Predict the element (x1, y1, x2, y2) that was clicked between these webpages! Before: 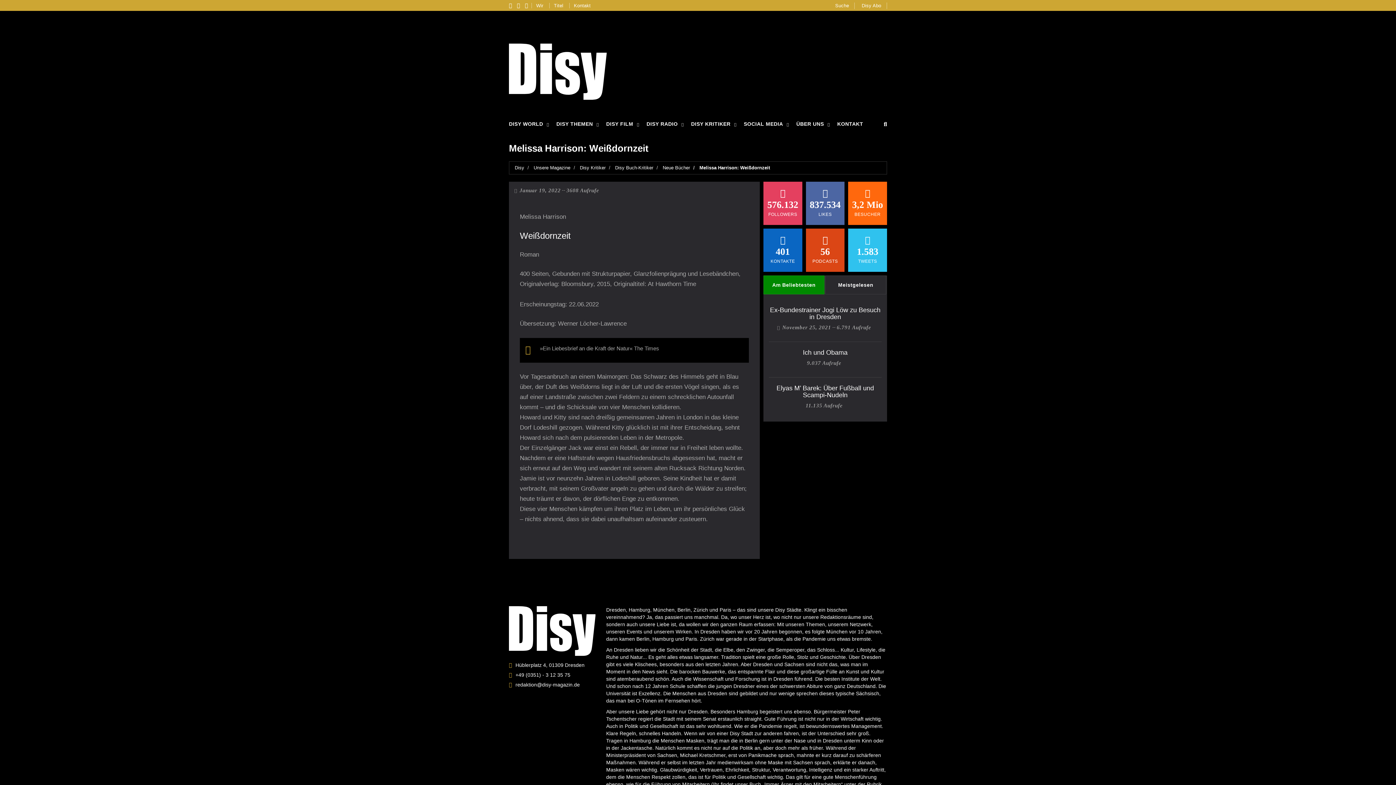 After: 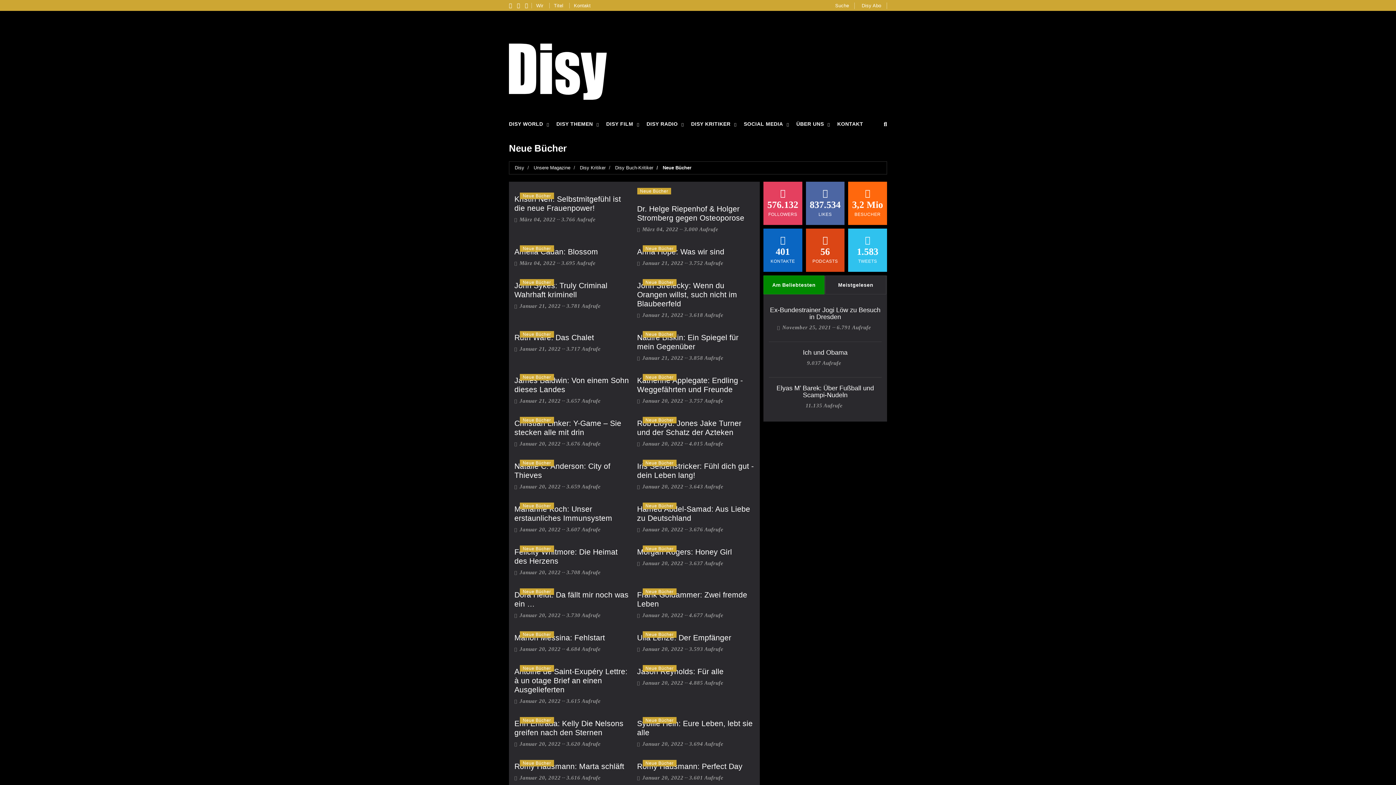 Action: bbox: (662, 165, 690, 170) label: Neue Bücher